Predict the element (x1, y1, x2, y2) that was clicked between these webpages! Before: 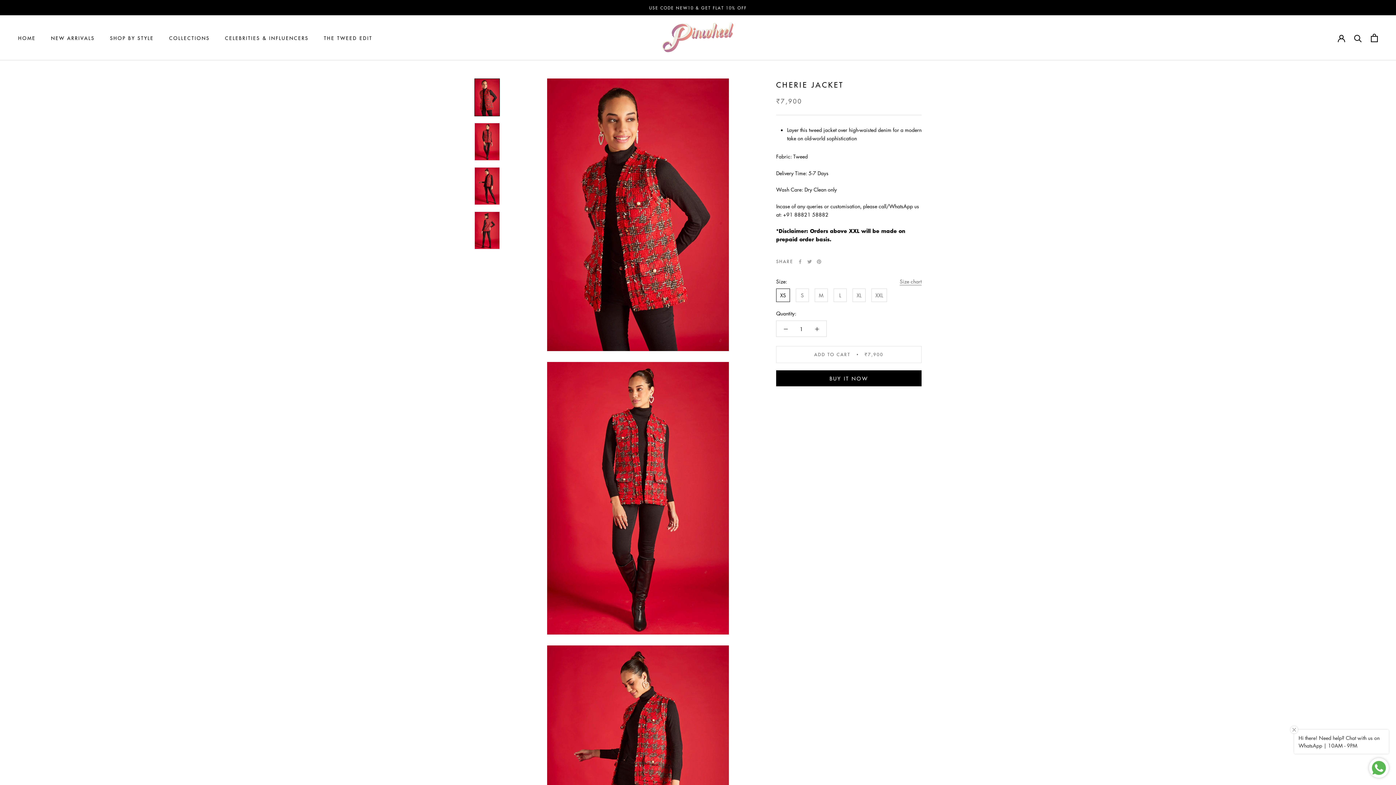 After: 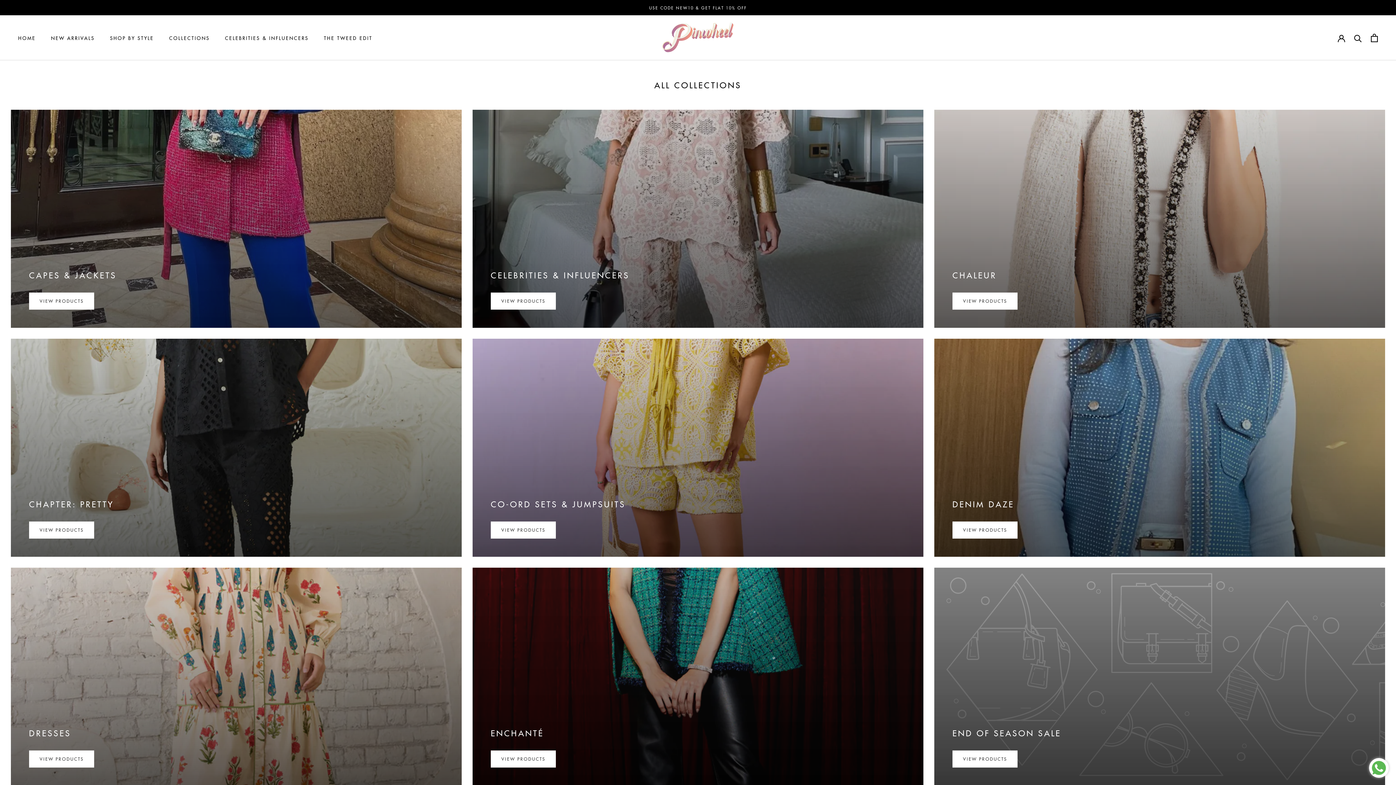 Action: label: COLLECTIONS bbox: (169, 34, 209, 41)